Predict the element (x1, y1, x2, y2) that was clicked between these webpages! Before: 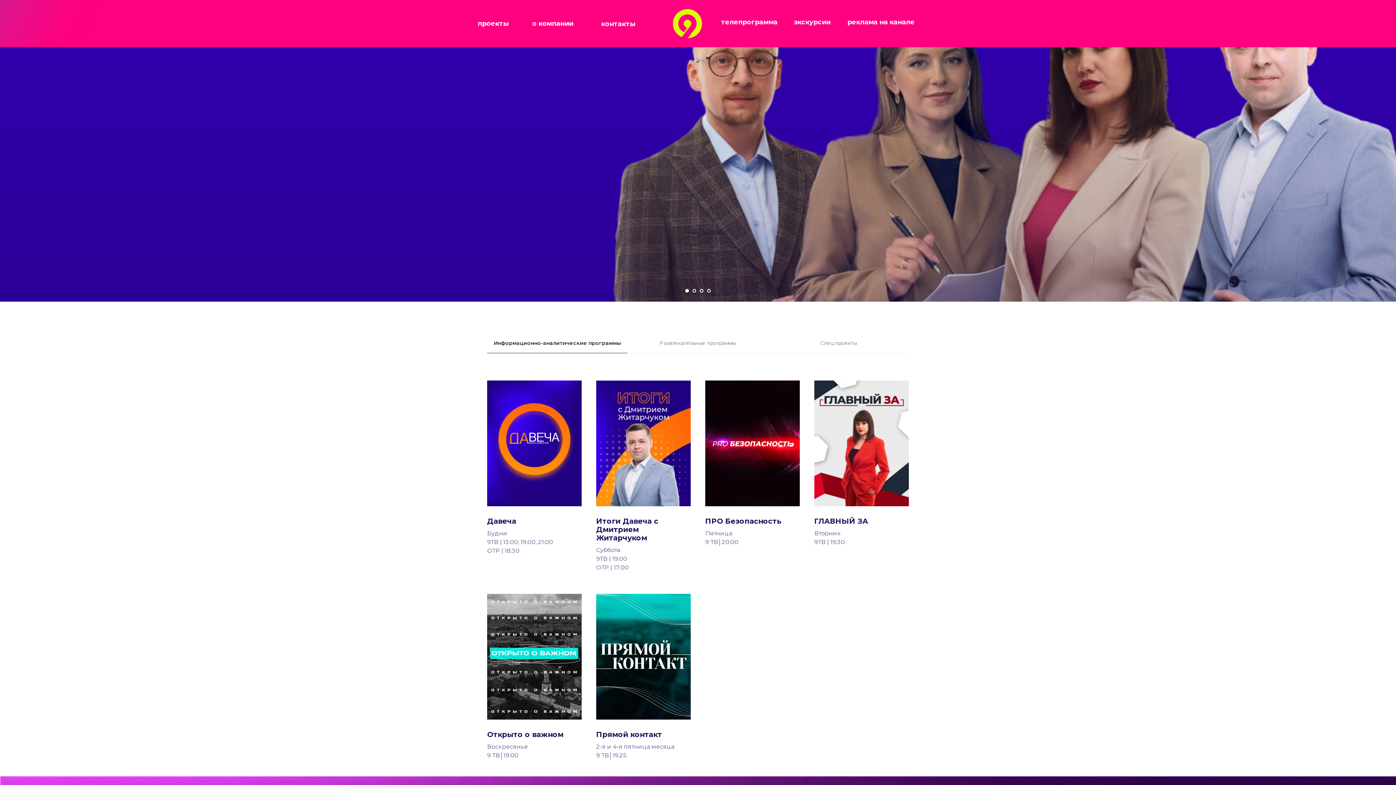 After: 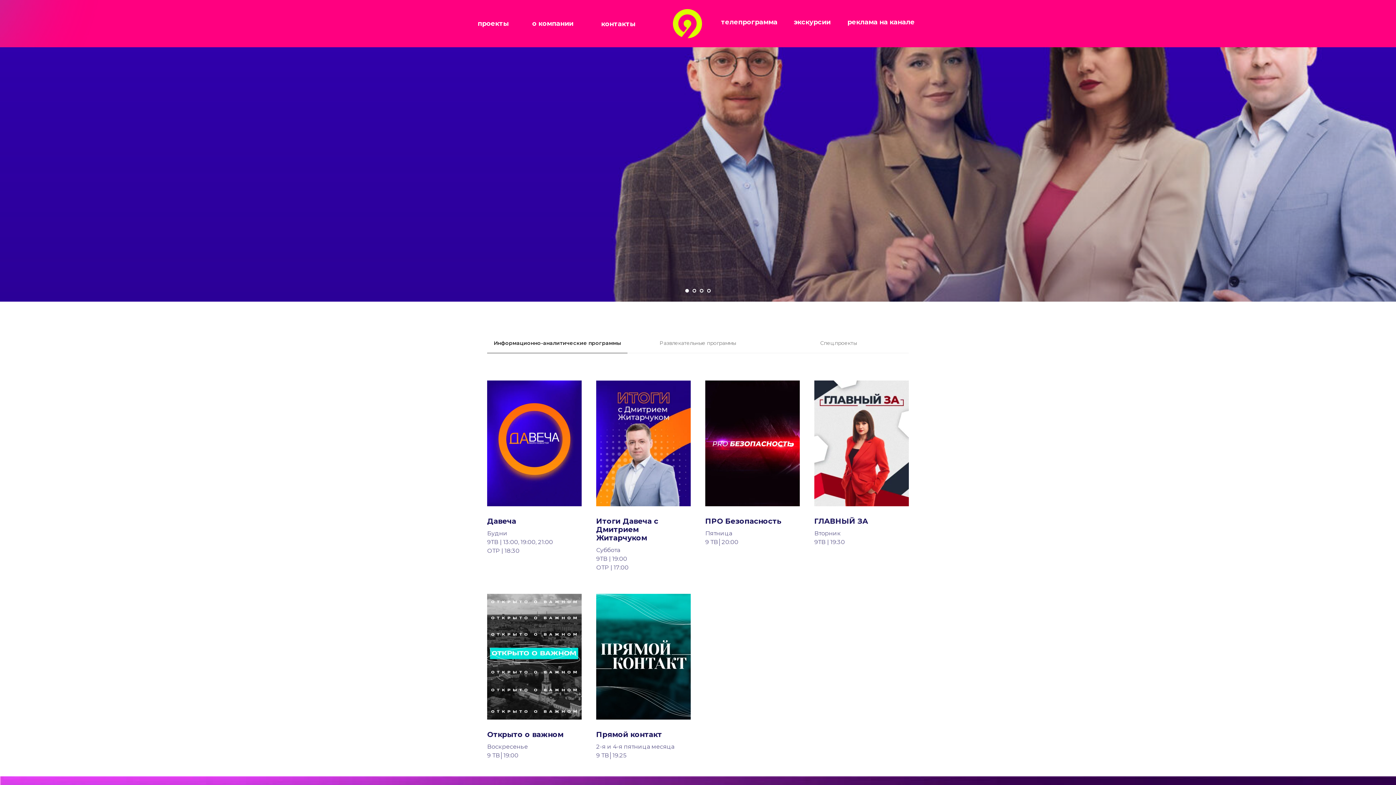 Action: bbox: (487, 517, 581, 525) label: Давеча